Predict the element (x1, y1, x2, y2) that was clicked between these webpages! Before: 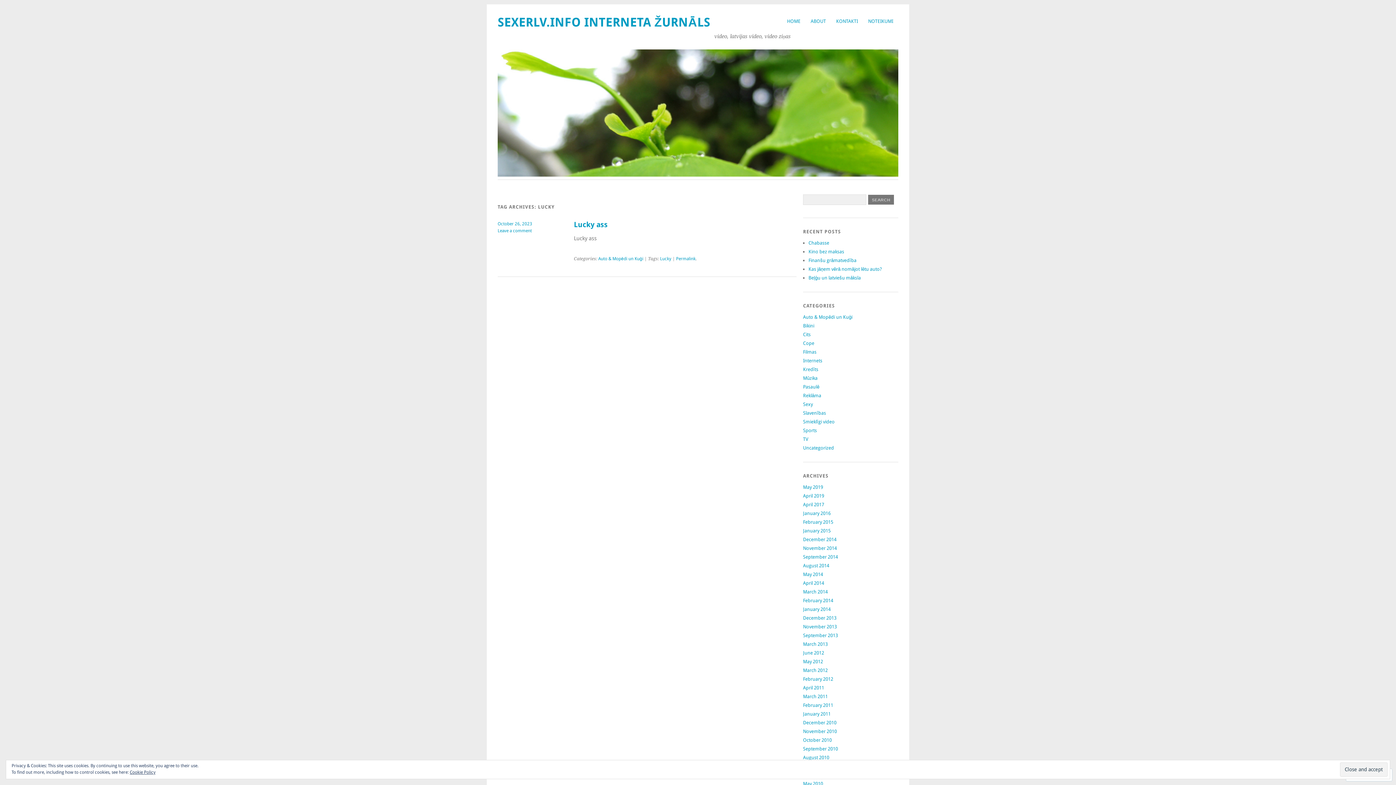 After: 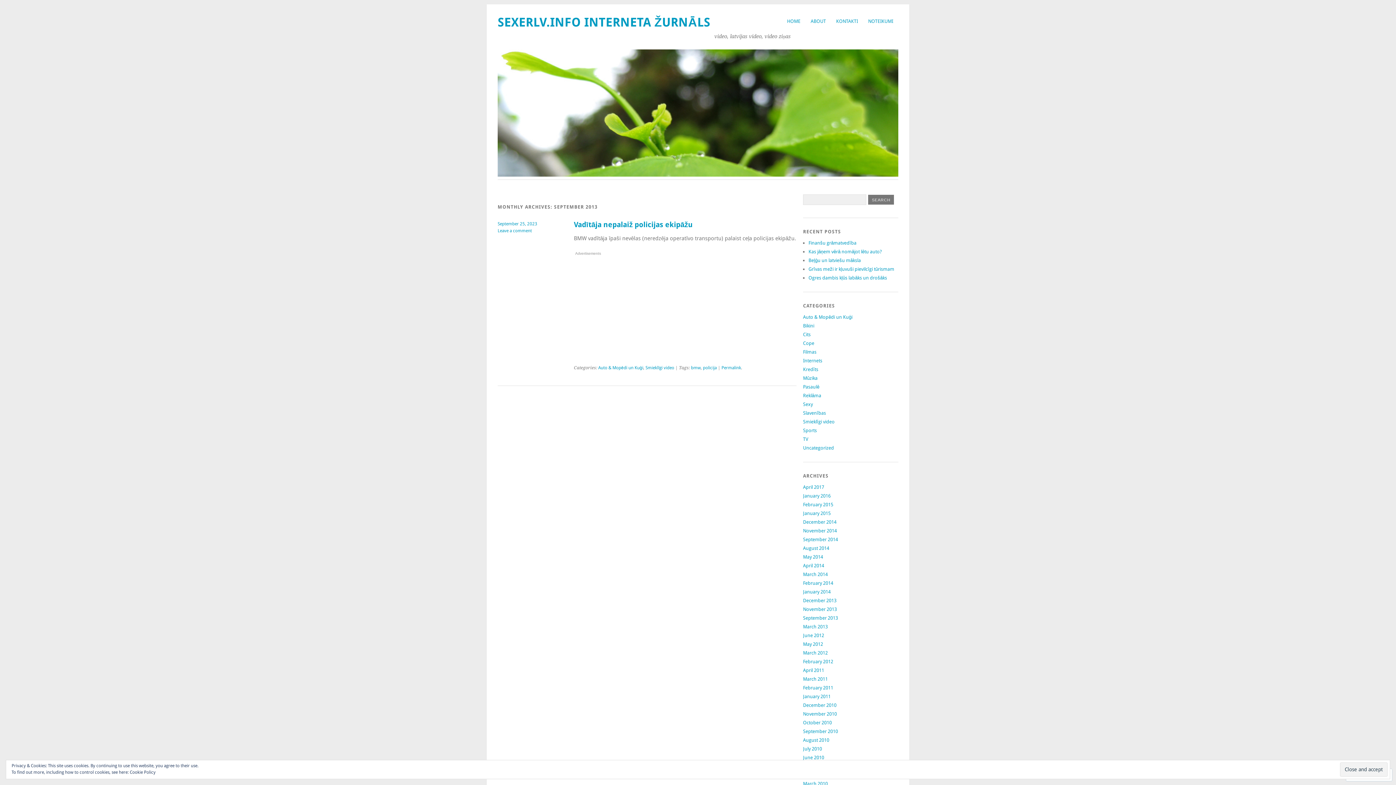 Action: bbox: (803, 633, 838, 638) label: September 2013